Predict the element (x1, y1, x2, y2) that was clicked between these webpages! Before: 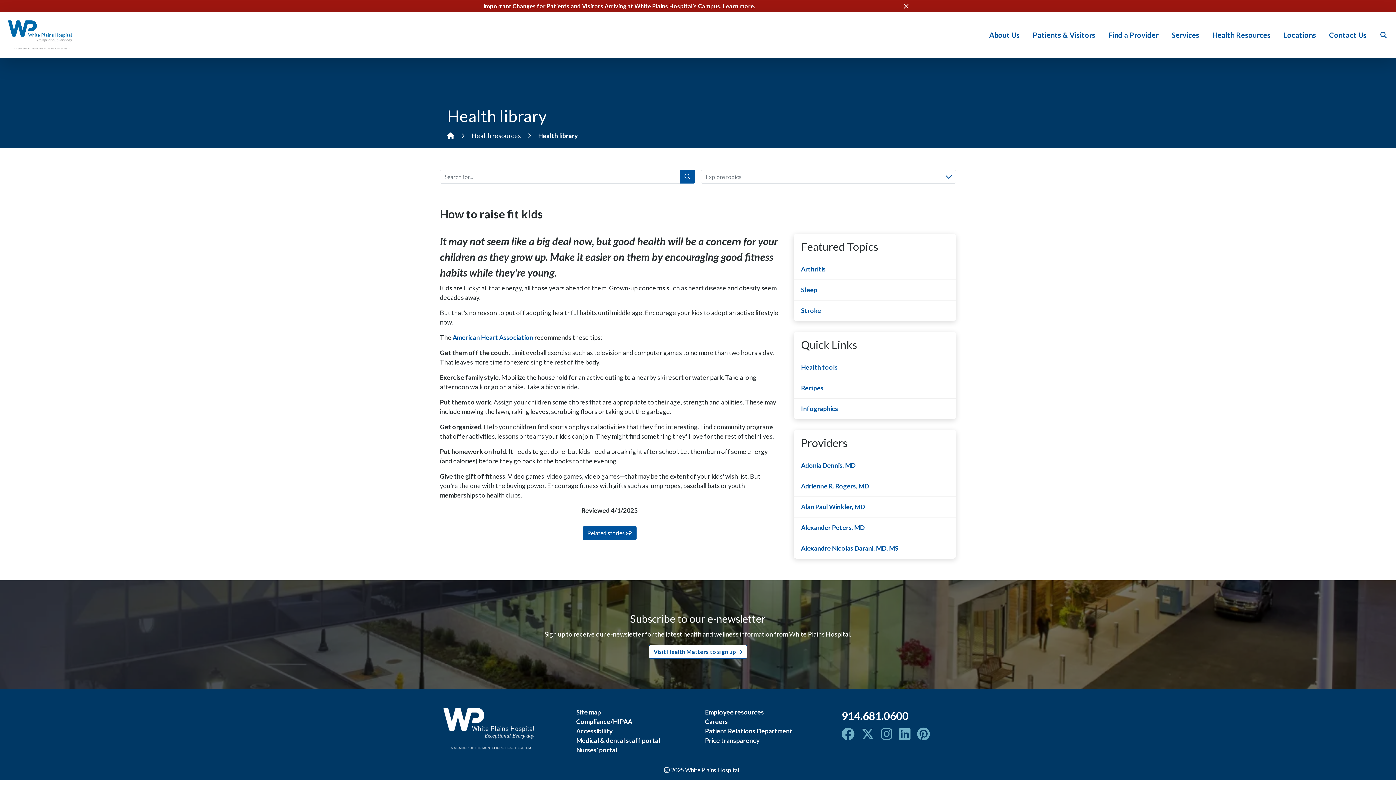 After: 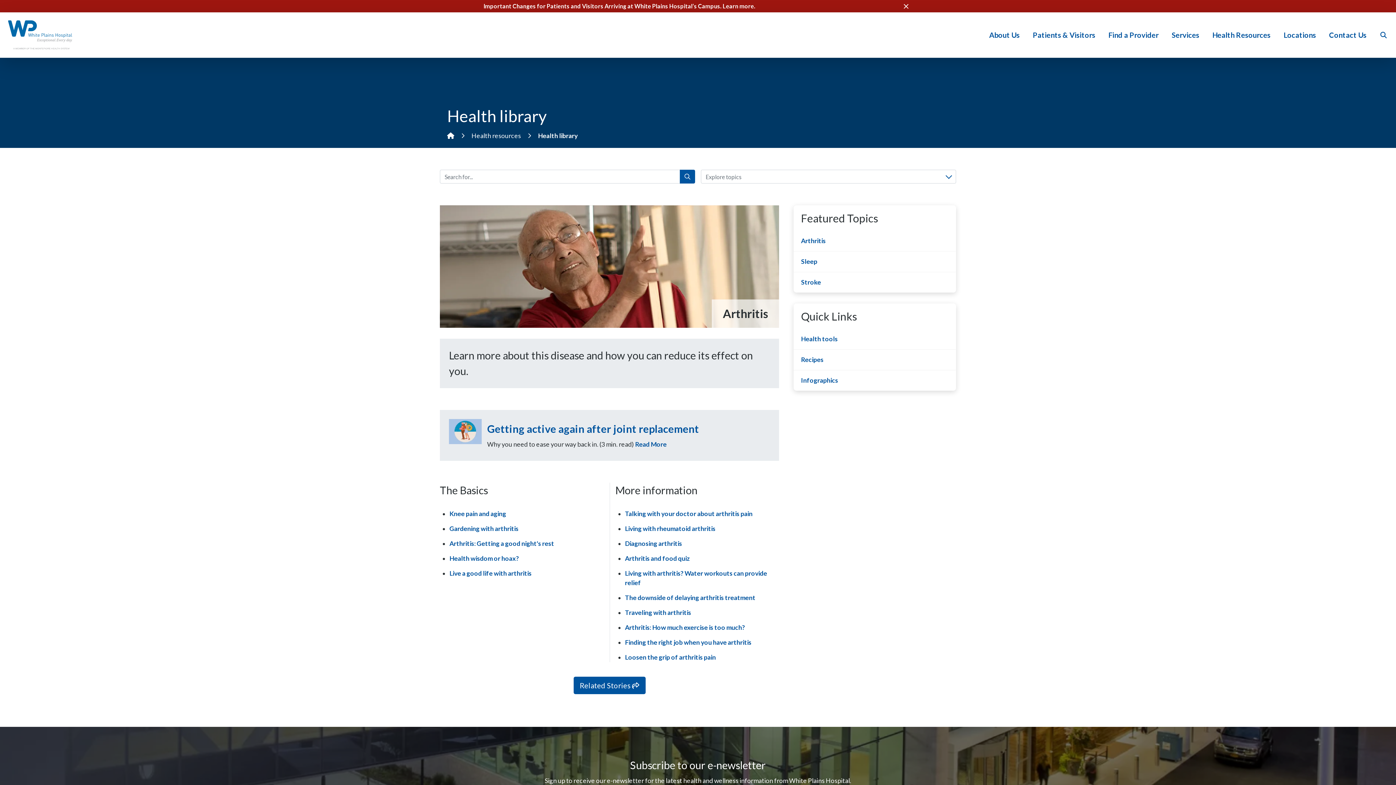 Action: label: Arthritis bbox: (793, 259, 956, 279)